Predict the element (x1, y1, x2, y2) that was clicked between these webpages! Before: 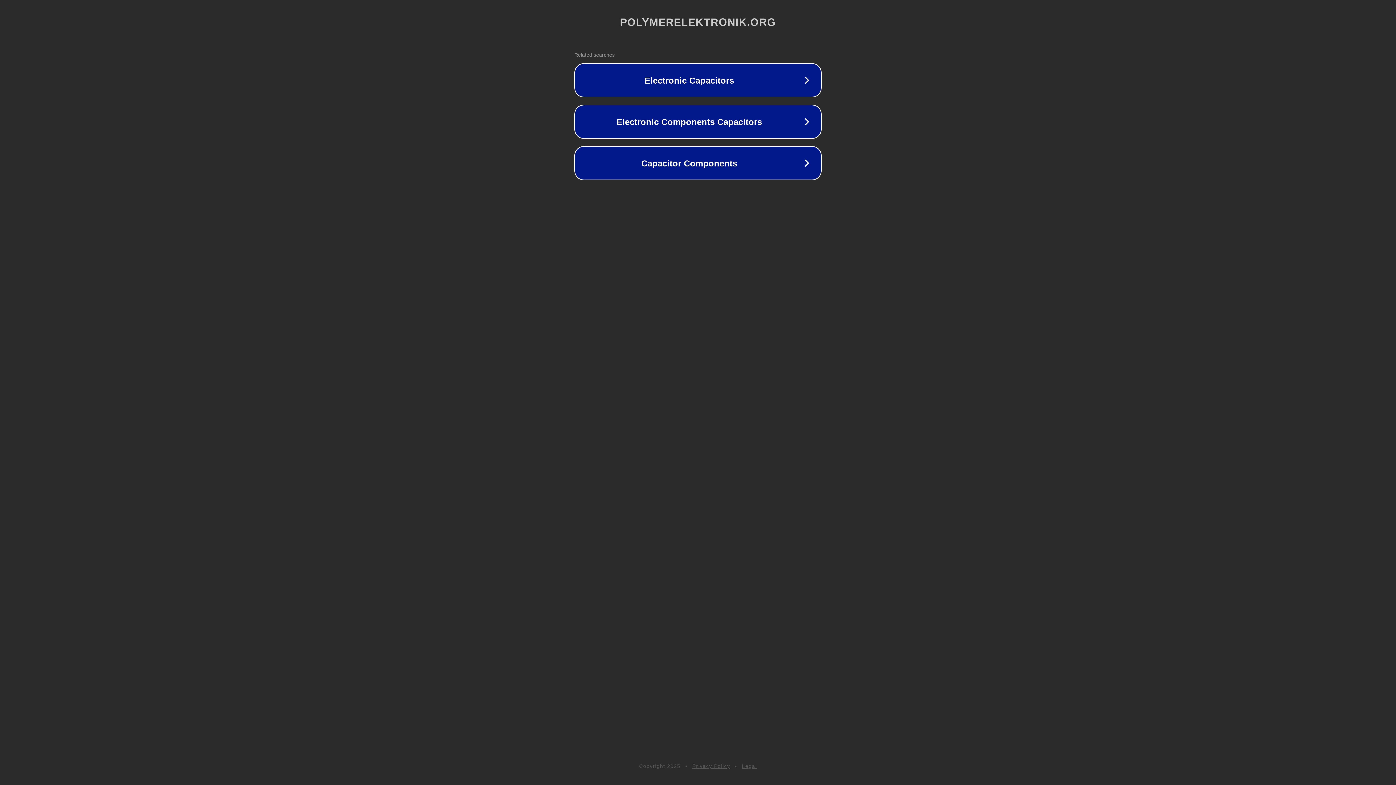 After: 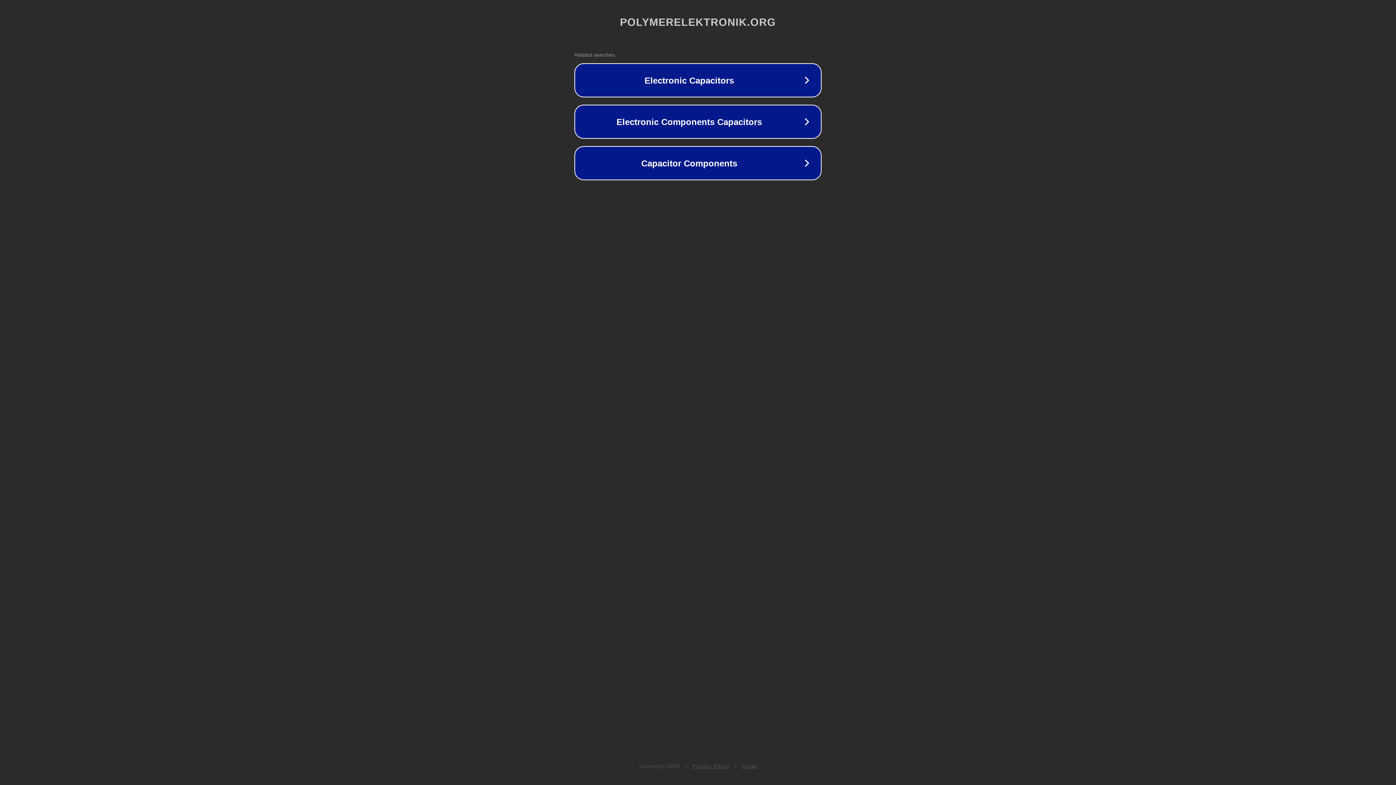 Action: label: Privacy Policy bbox: (692, 763, 730, 769)